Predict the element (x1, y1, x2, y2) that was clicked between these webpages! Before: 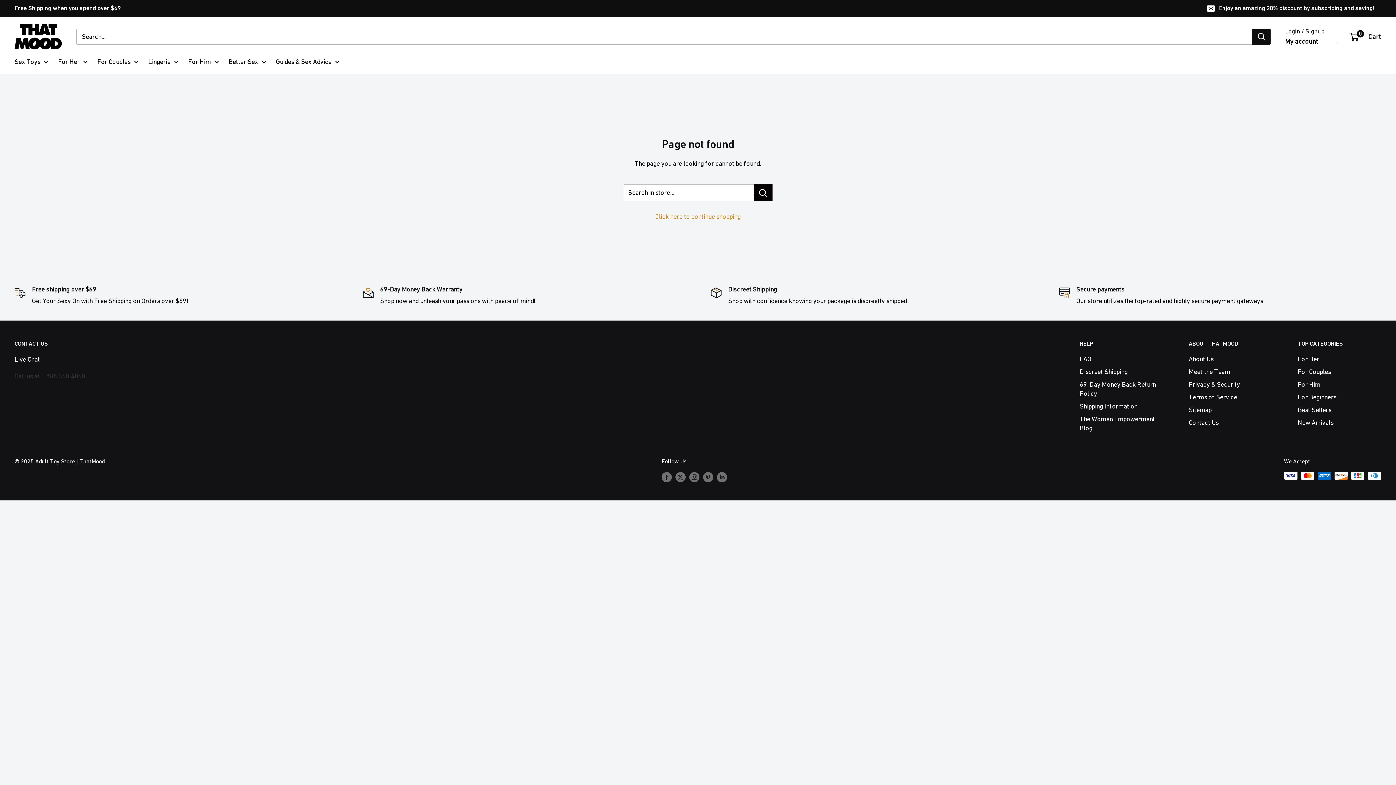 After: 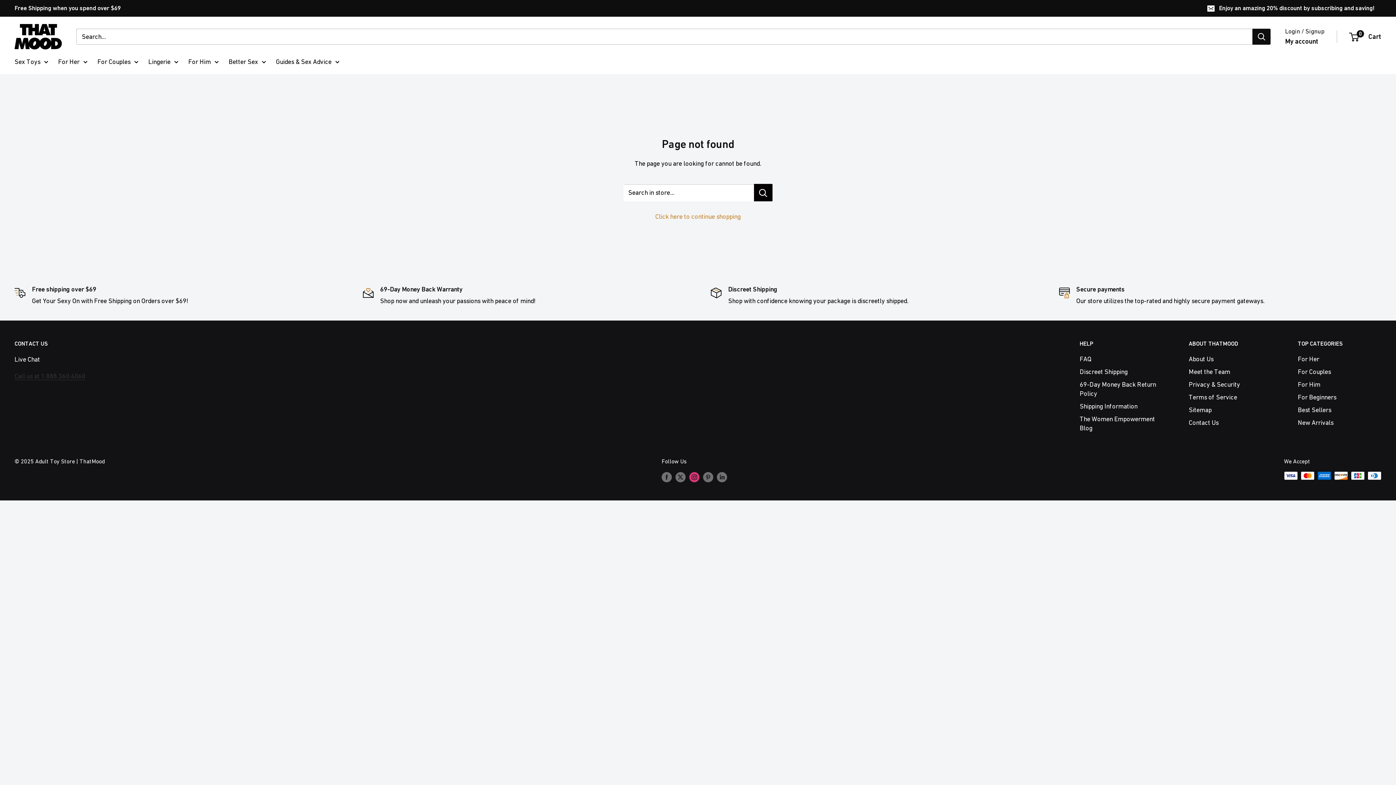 Action: bbox: (689, 471, 699, 482) label: Follow us on Instagram